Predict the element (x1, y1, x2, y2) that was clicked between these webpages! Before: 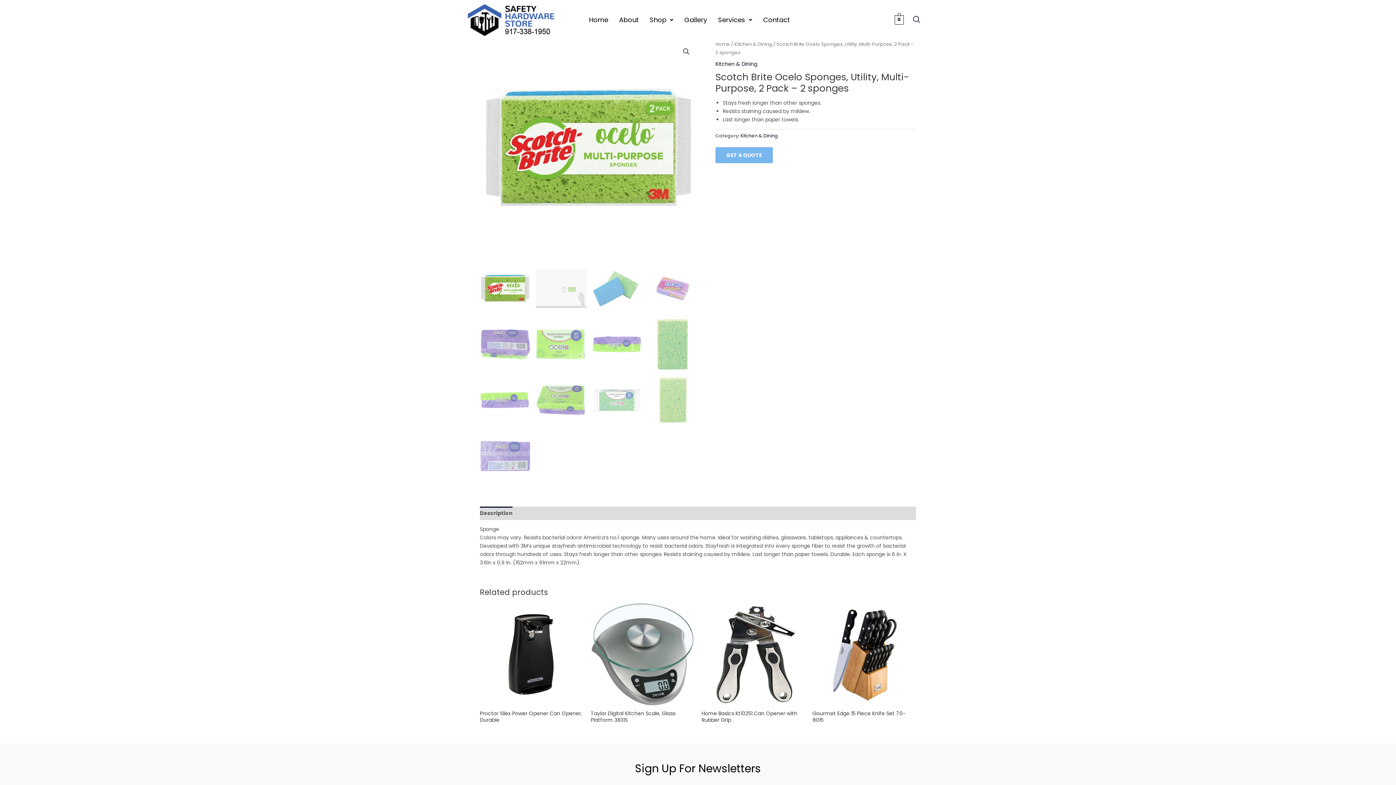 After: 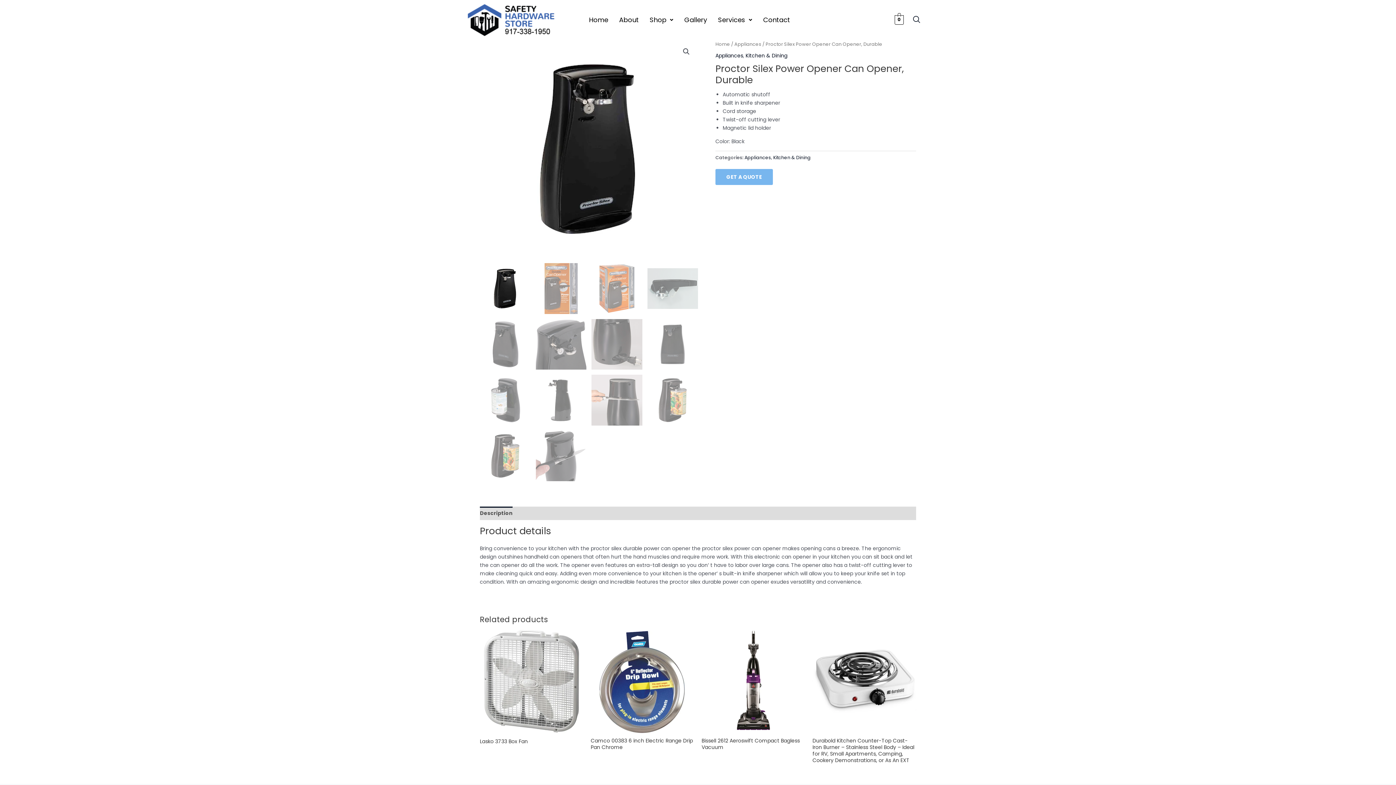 Action: bbox: (480, 710, 583, 726) label: Proctor Silex Power Opener Can Opener, Durable